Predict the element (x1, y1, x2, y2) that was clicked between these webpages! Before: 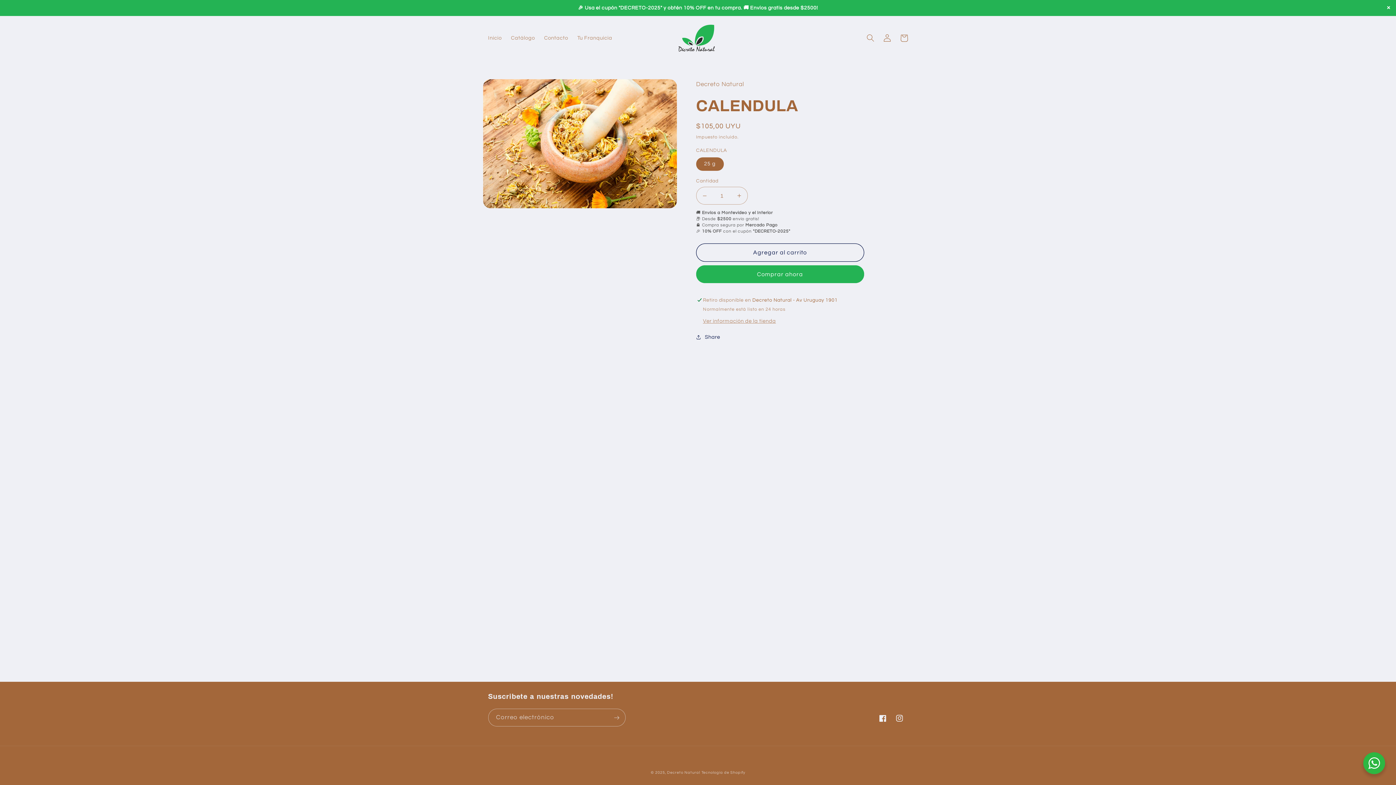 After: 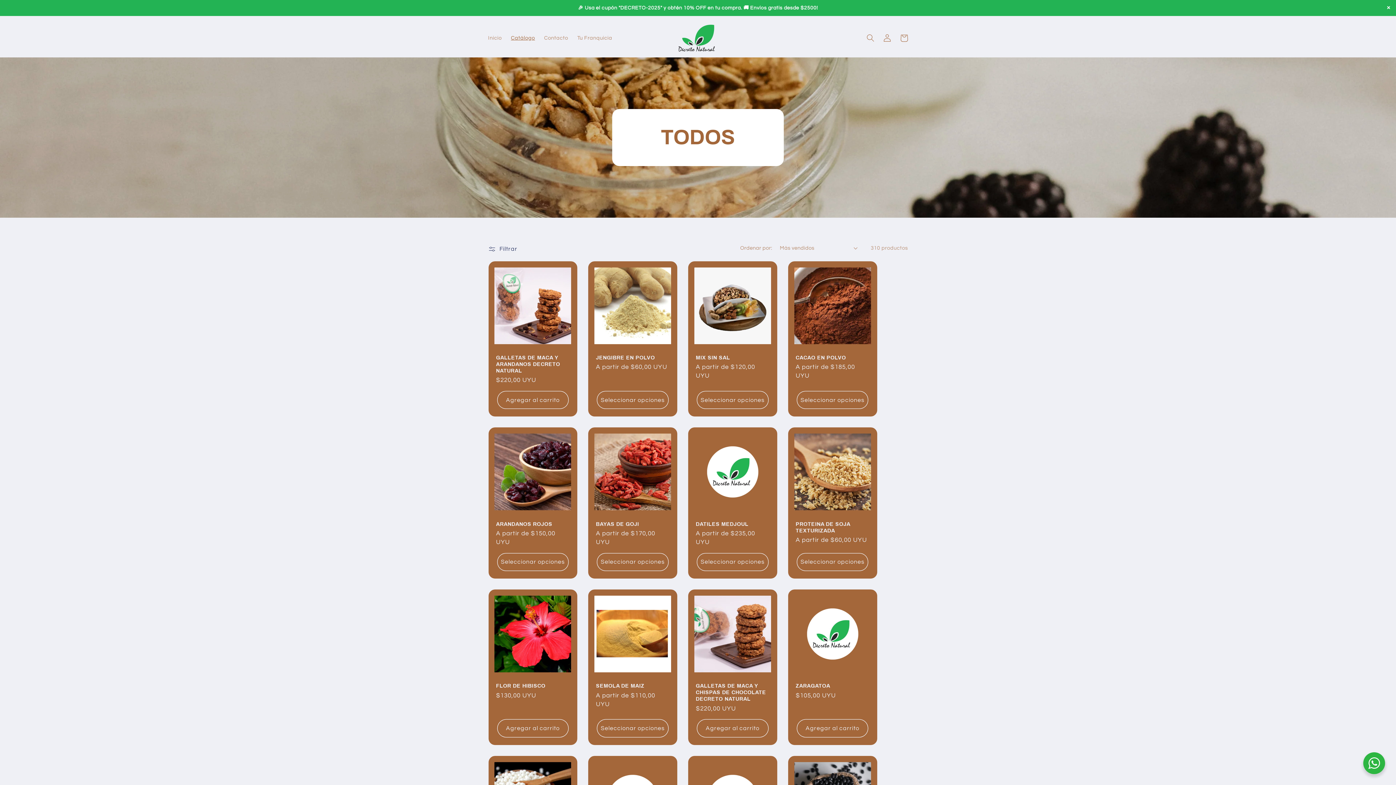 Action: bbox: (506, 30, 539, 46) label: Catálogo